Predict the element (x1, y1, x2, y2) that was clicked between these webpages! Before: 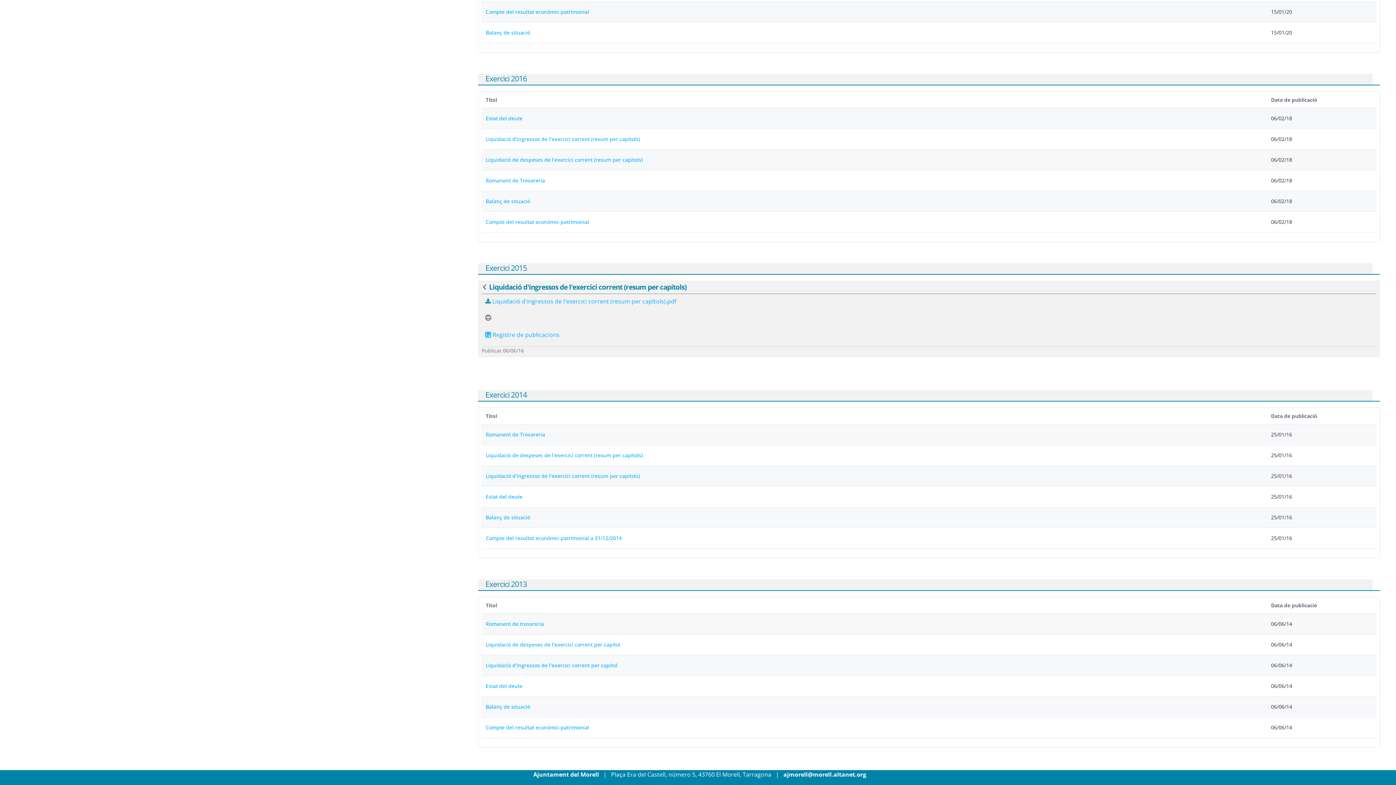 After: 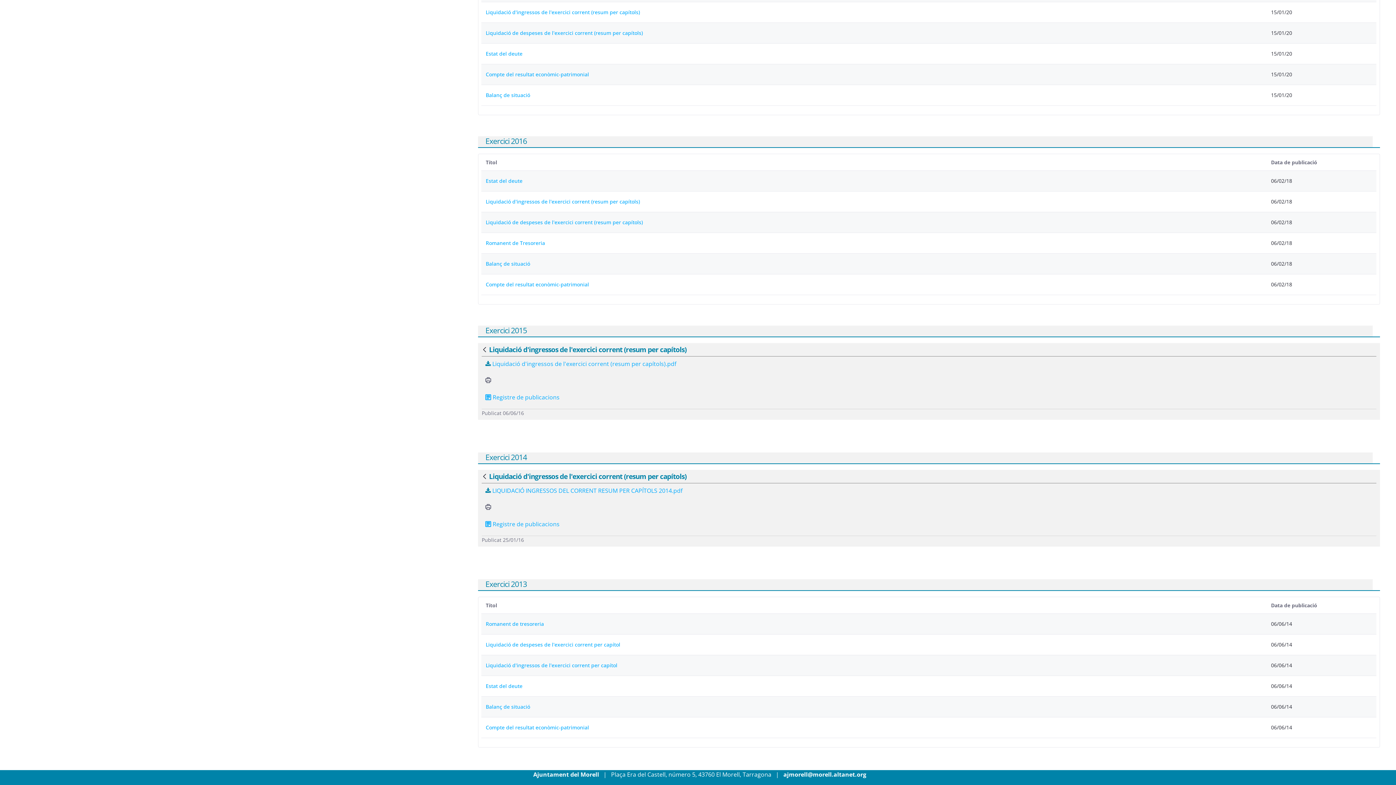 Action: label: Liquidació d'ingressos de l'exercici corrent (resum per capítols) bbox: (485, 472, 640, 480)